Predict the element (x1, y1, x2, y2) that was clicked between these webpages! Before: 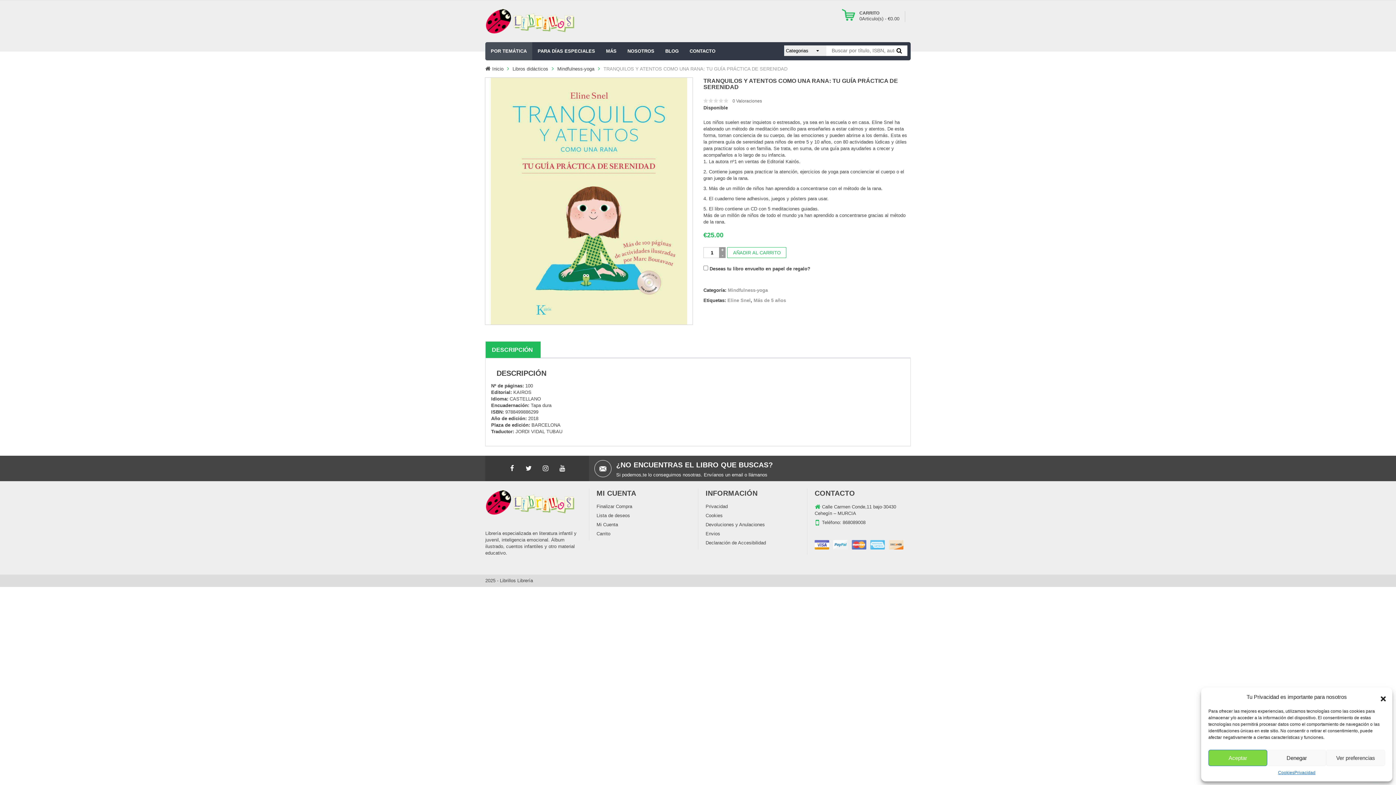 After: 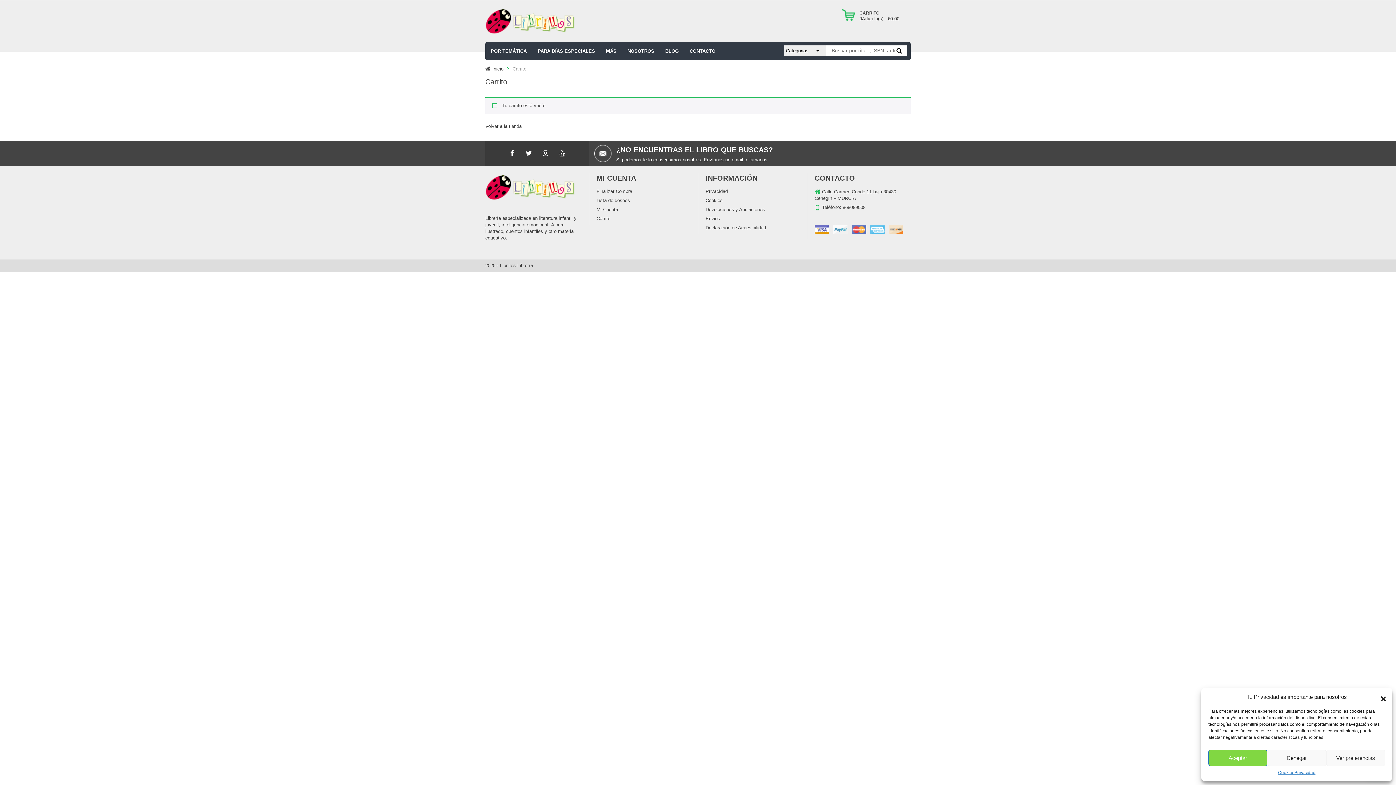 Action: bbox: (596, 531, 610, 536) label: Carrito